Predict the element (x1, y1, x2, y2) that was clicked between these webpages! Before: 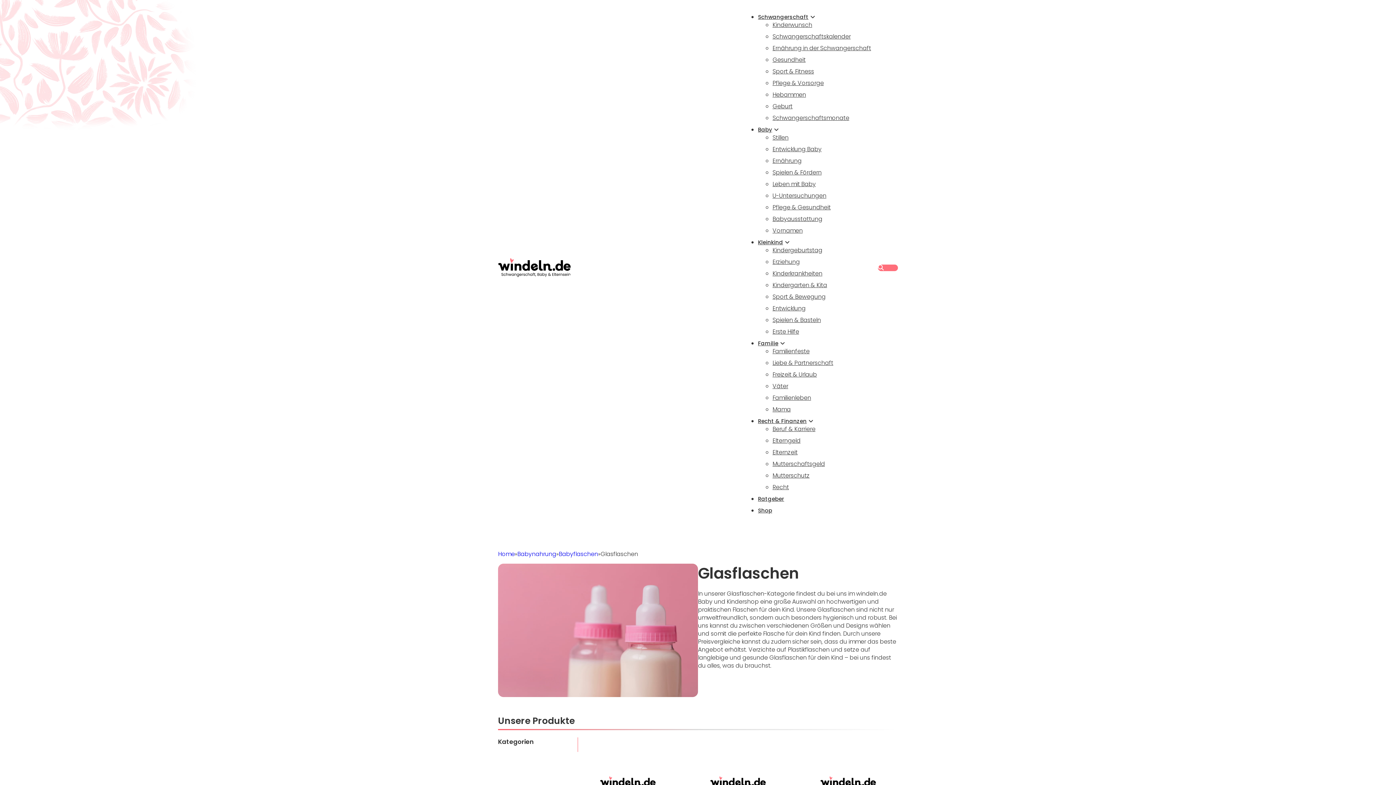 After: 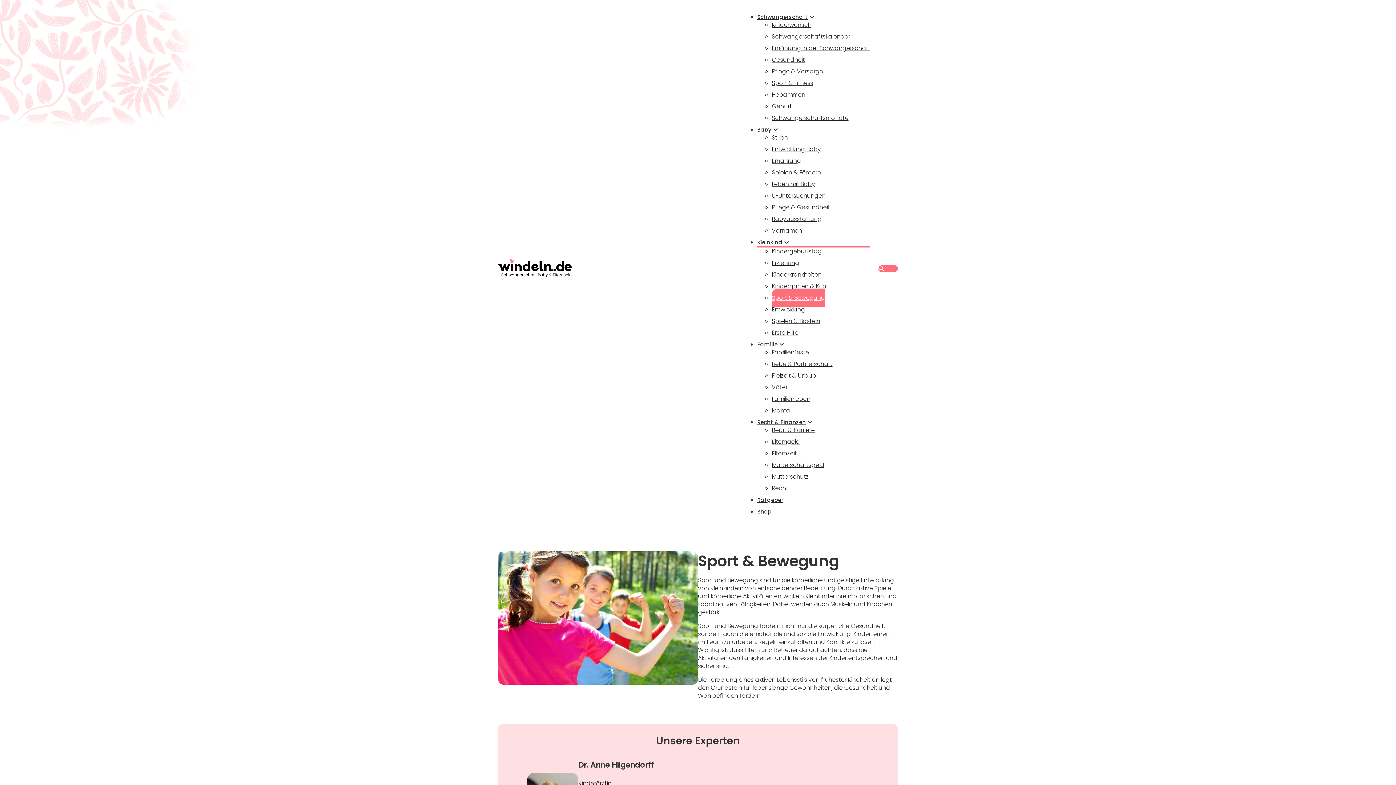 Action: label: Sport & Bewegung bbox: (772, 288, 825, 304)